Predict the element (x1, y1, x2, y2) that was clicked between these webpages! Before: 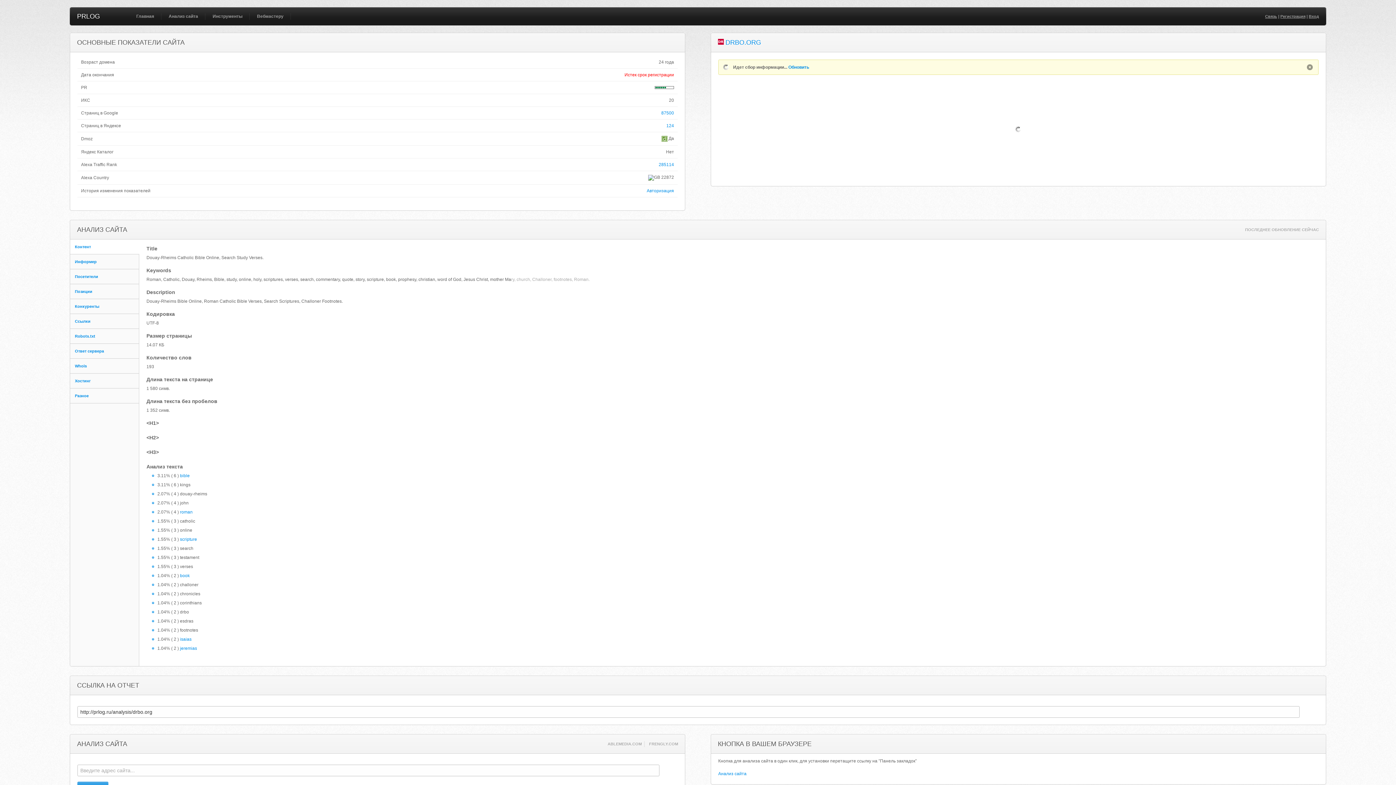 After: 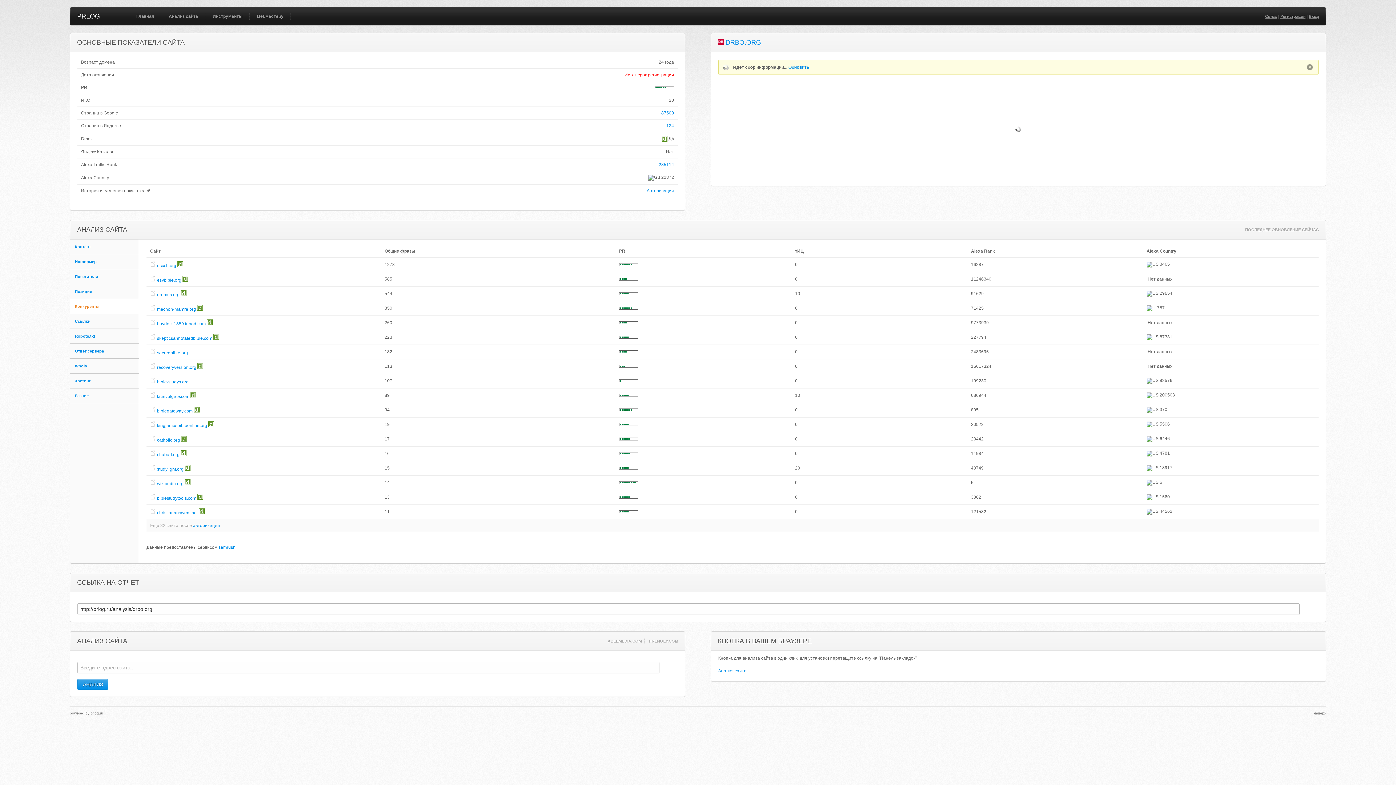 Action: bbox: (70, 299, 139, 313) label: Конкуренты